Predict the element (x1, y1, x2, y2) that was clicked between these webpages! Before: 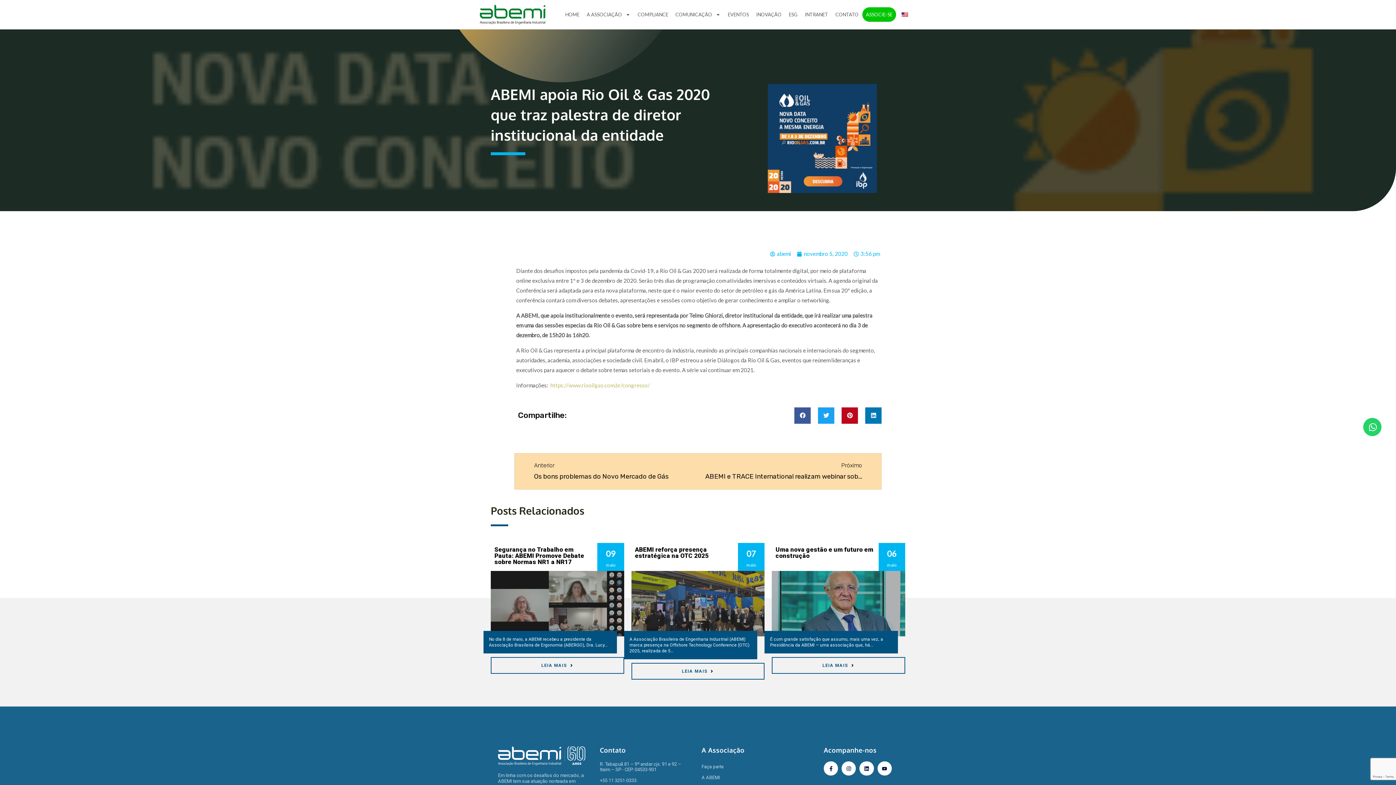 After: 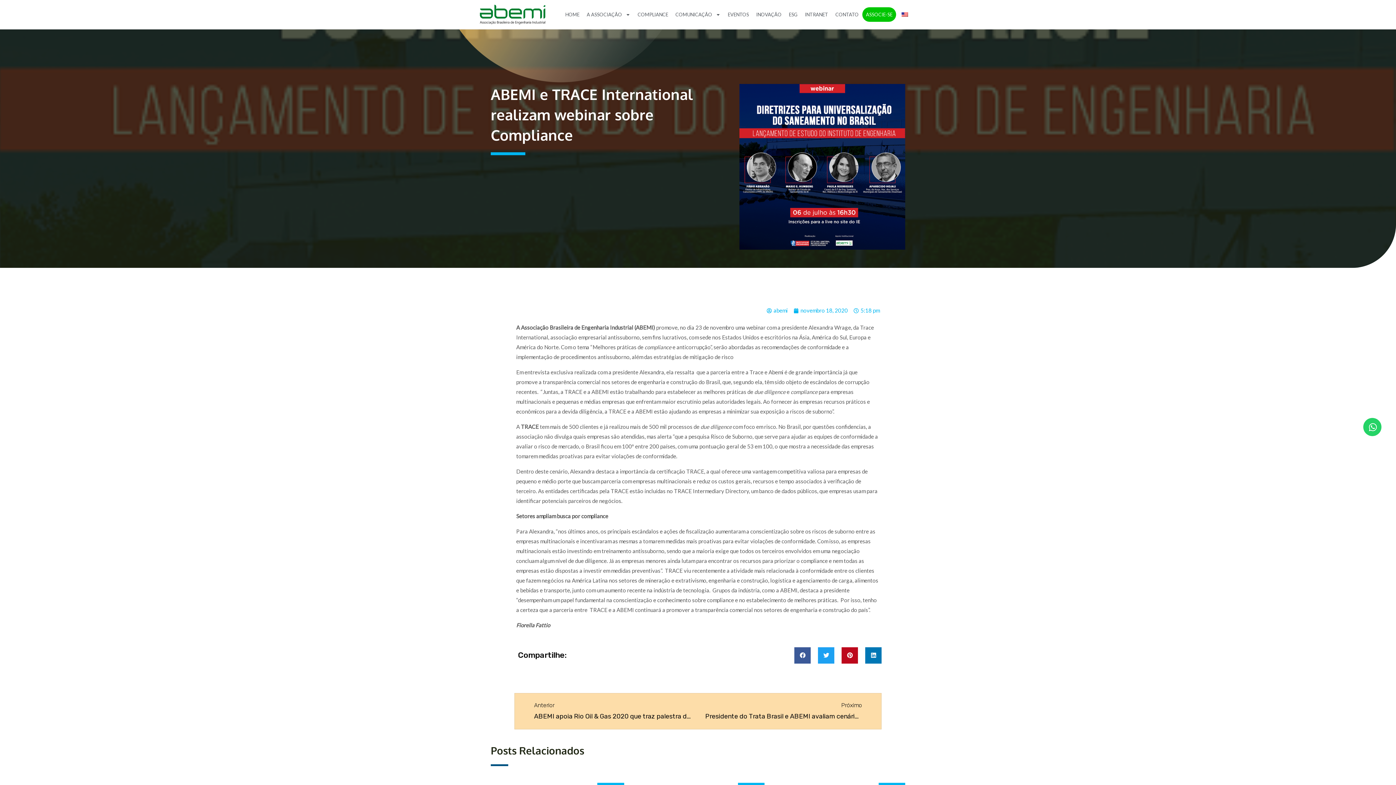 Action: bbox: (705, 460, 867, 482) label: Próximo
ABEMI e TRACE International realizam webinar sobre Compliance
Próximo